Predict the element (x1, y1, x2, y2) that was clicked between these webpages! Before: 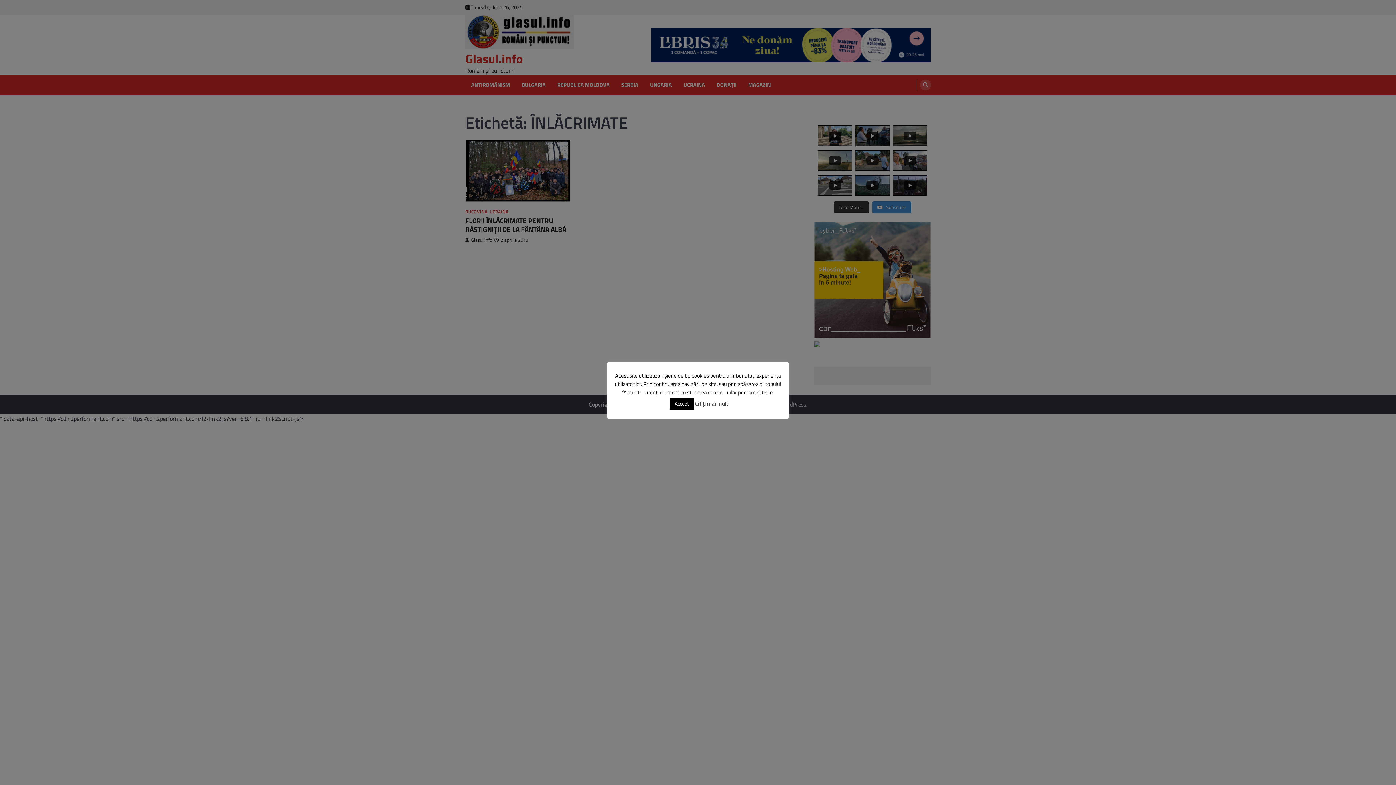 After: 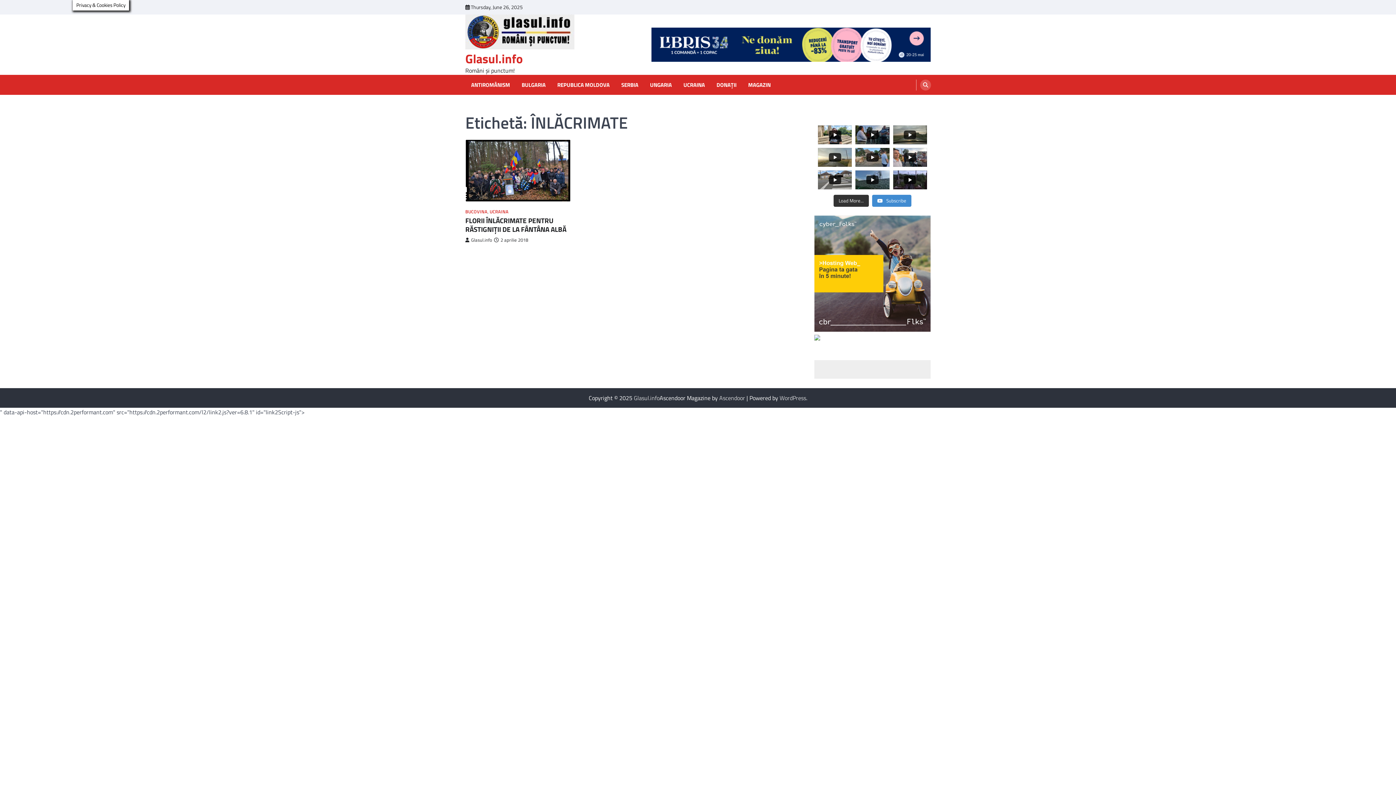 Action: label: Accept bbox: (669, 398, 694, 409)